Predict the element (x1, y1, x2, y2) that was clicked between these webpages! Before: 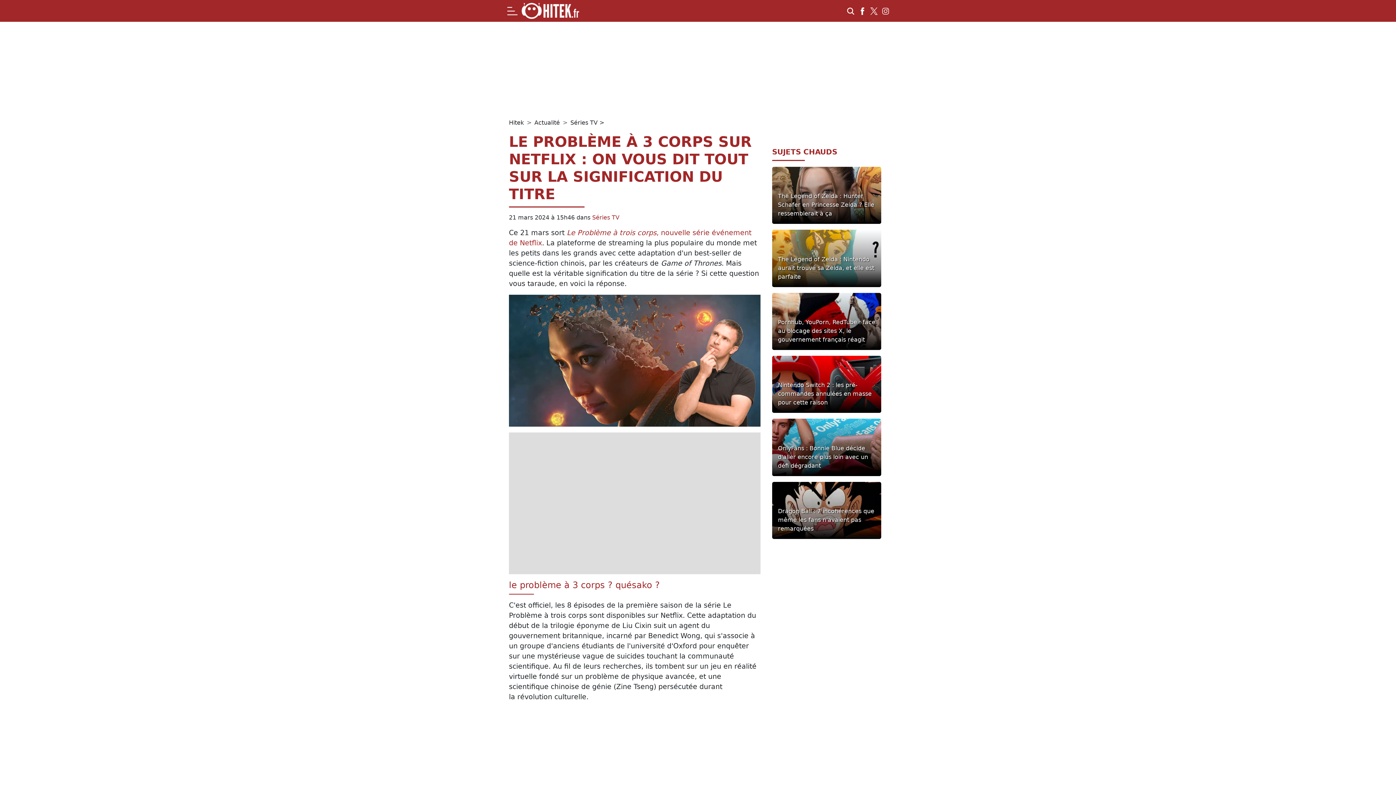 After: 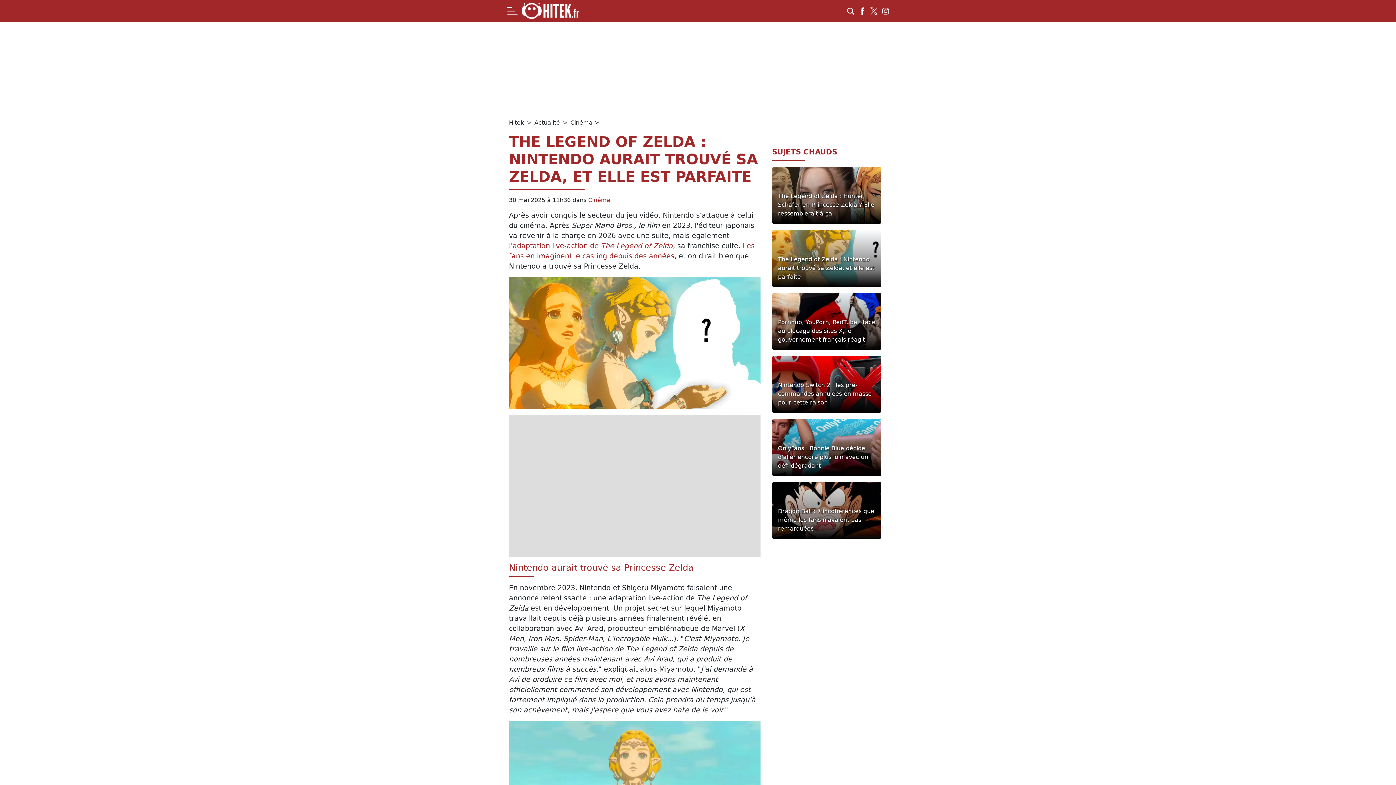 Action: label: The Legend of Zelda : Nintendo aurait trouvé sa Zelda, et elle est parfaite bbox: (778, 255, 875, 281)